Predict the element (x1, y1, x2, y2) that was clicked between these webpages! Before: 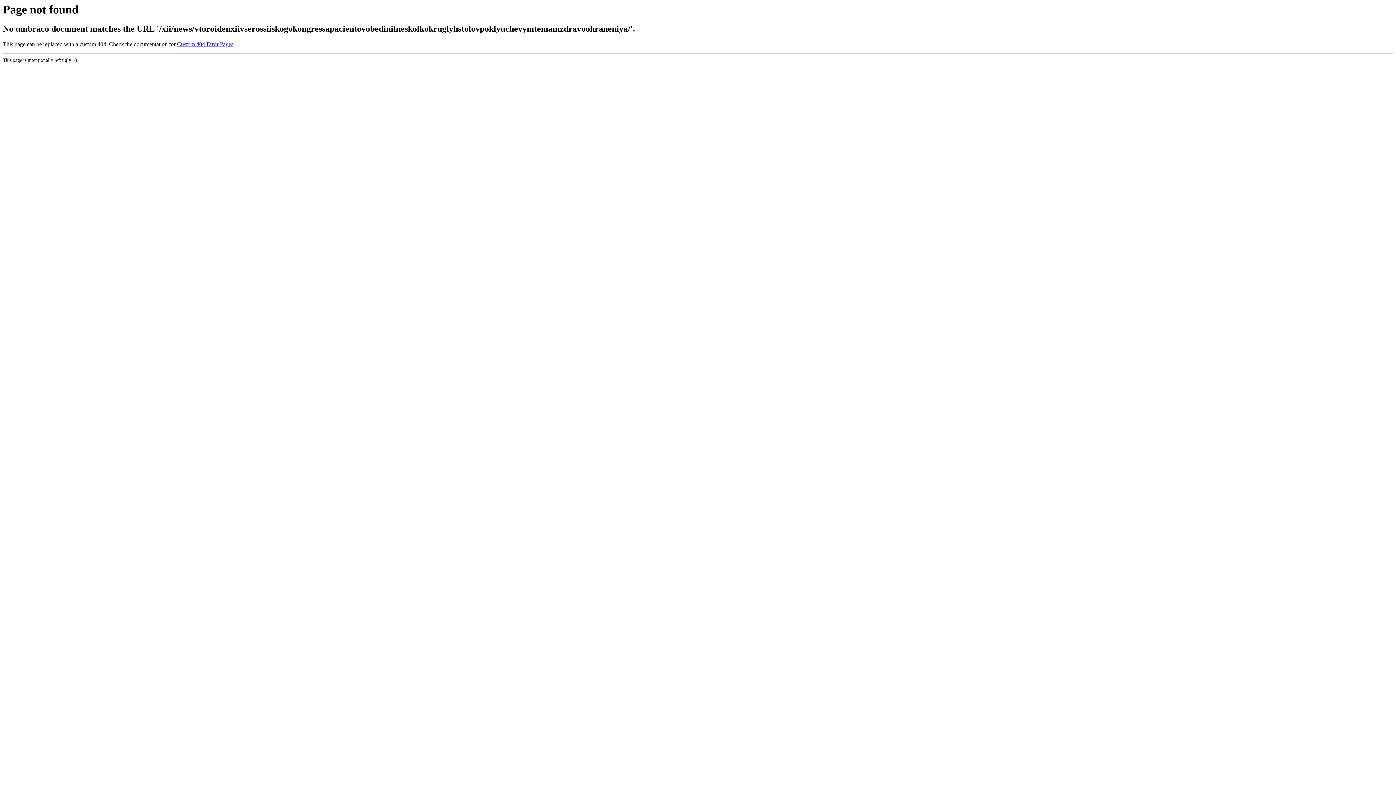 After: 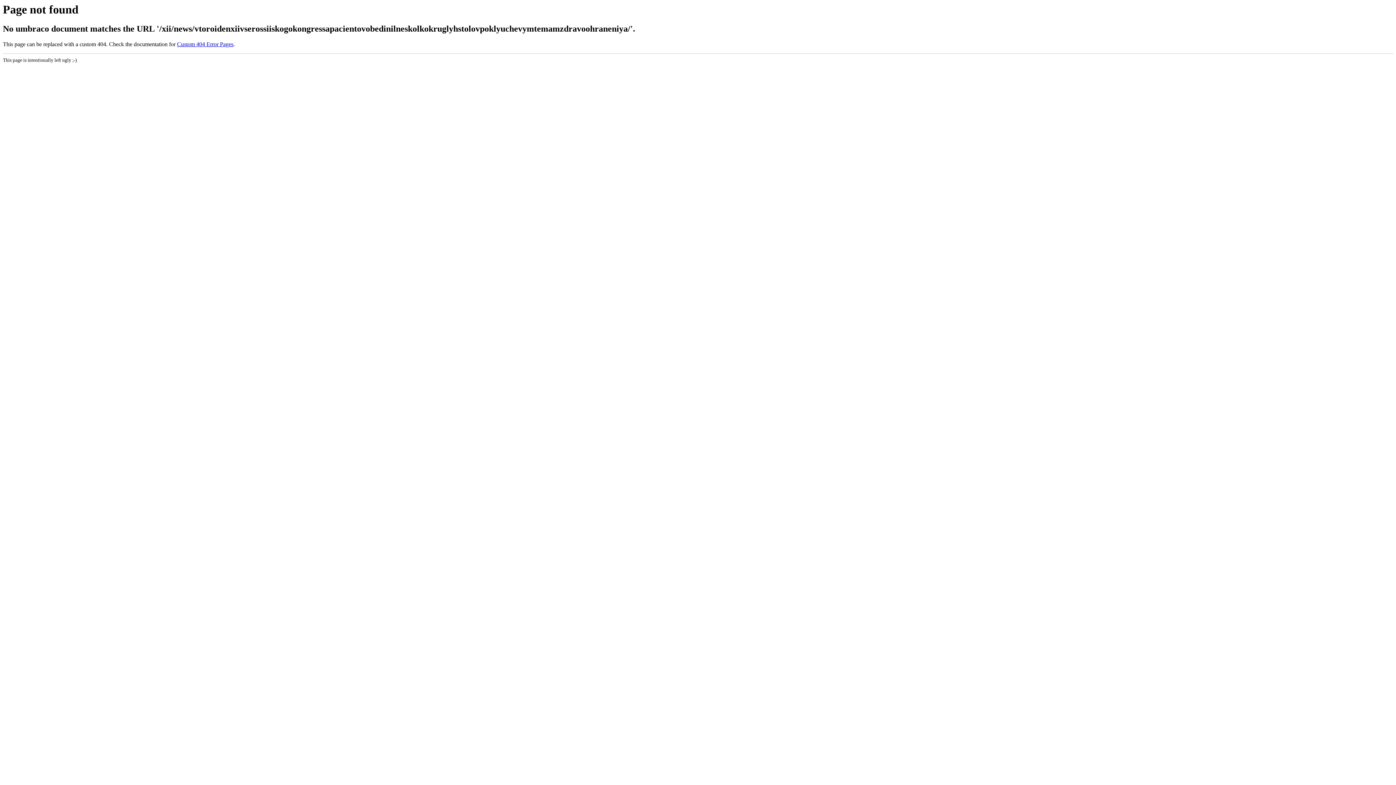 Action: bbox: (177, 41, 233, 47) label: Custom 404 Error Pages